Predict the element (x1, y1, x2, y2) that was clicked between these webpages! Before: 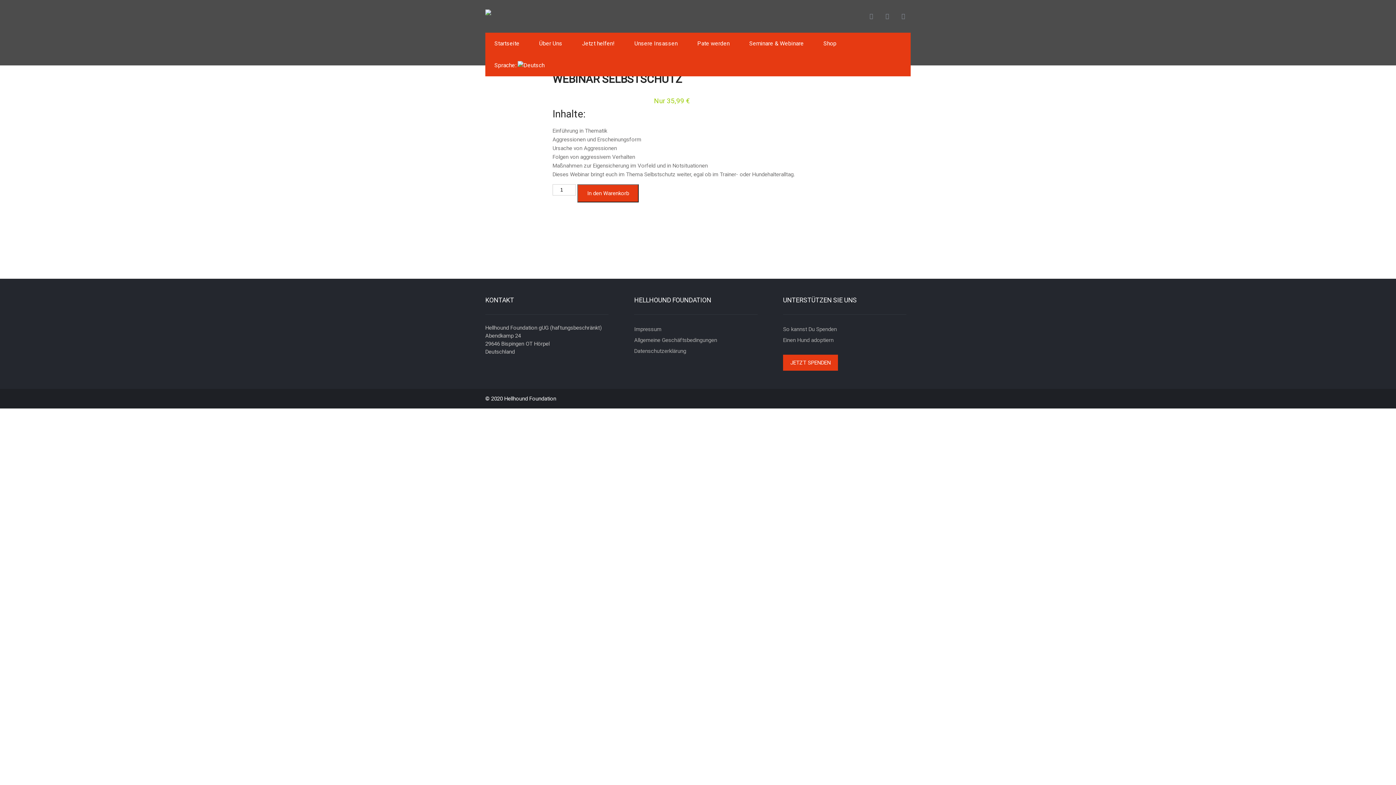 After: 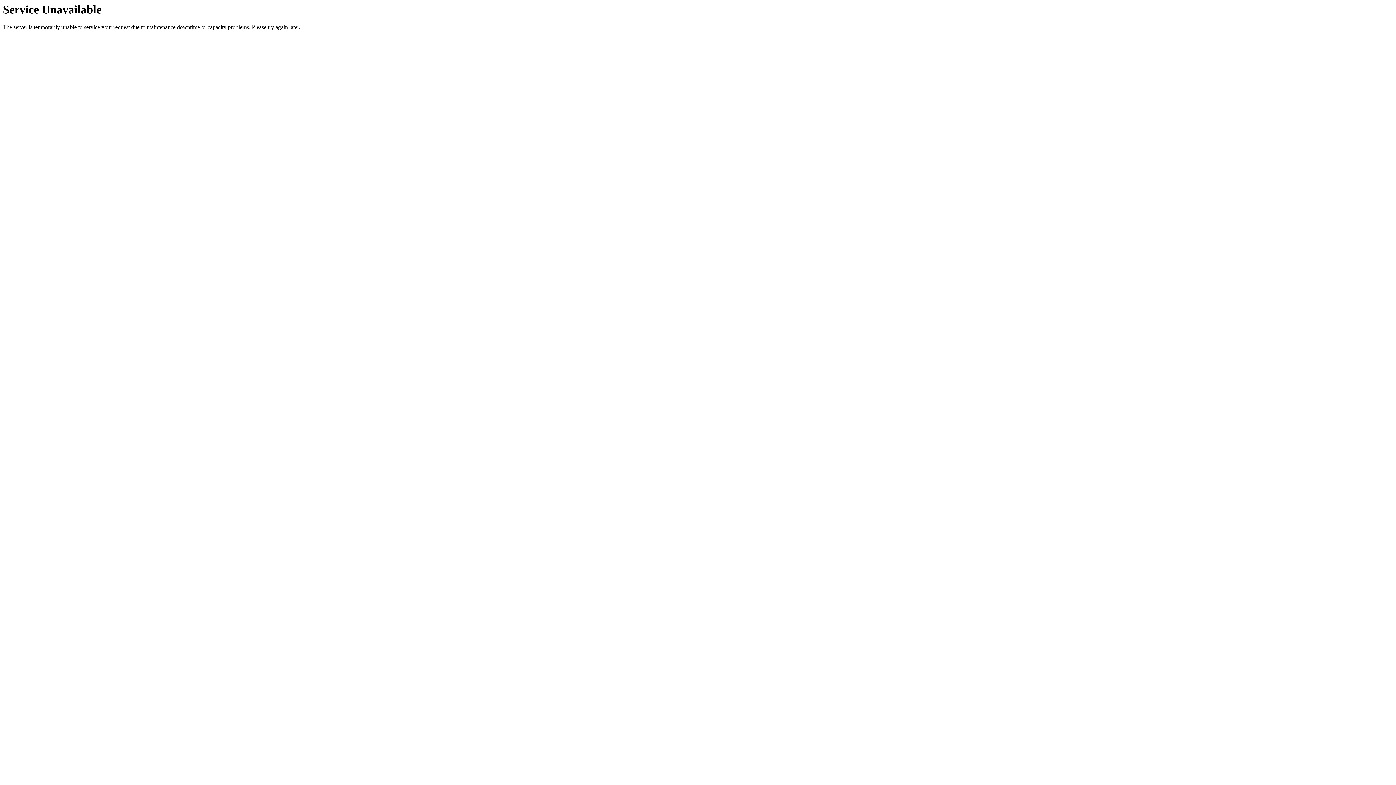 Action: label: Allgemeine Geschäftsbedingungen bbox: (634, 334, 717, 345)